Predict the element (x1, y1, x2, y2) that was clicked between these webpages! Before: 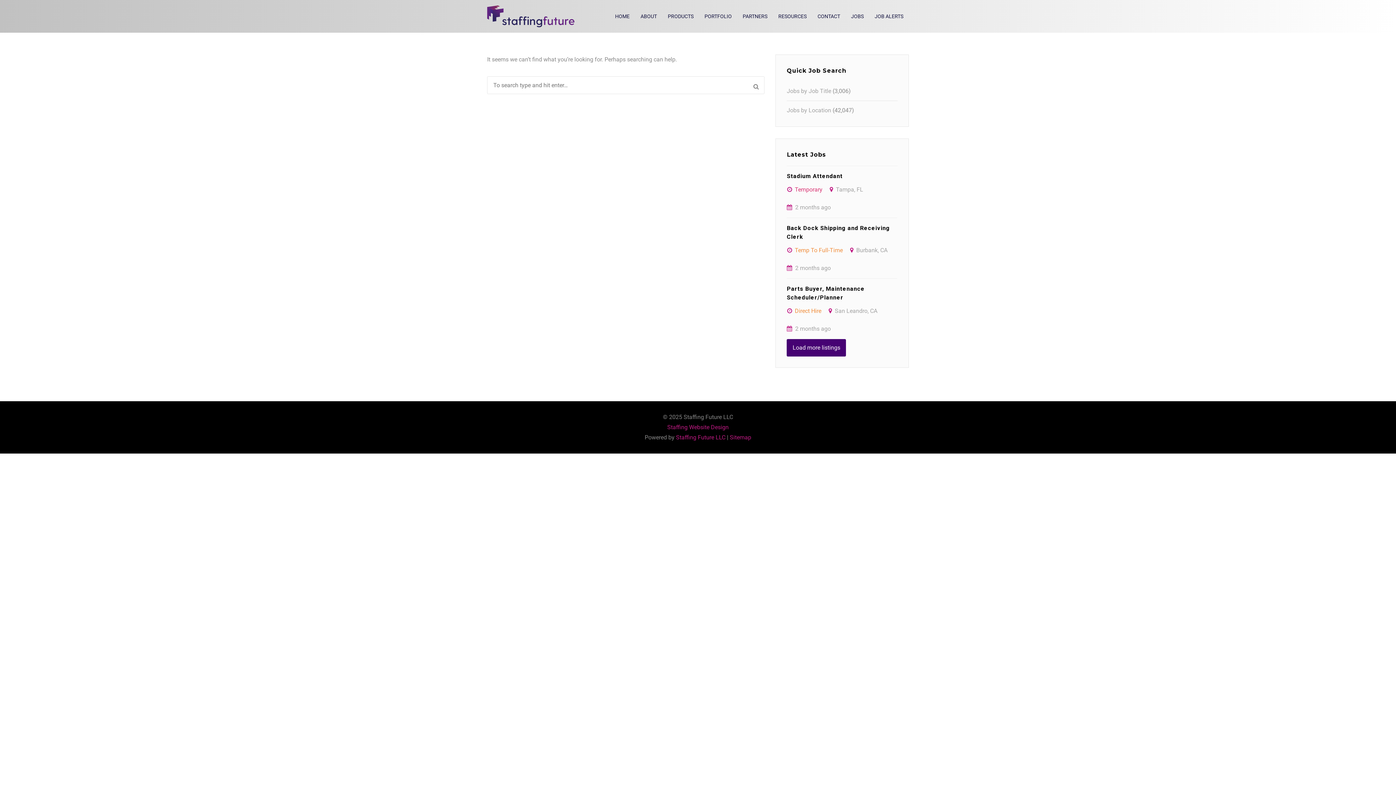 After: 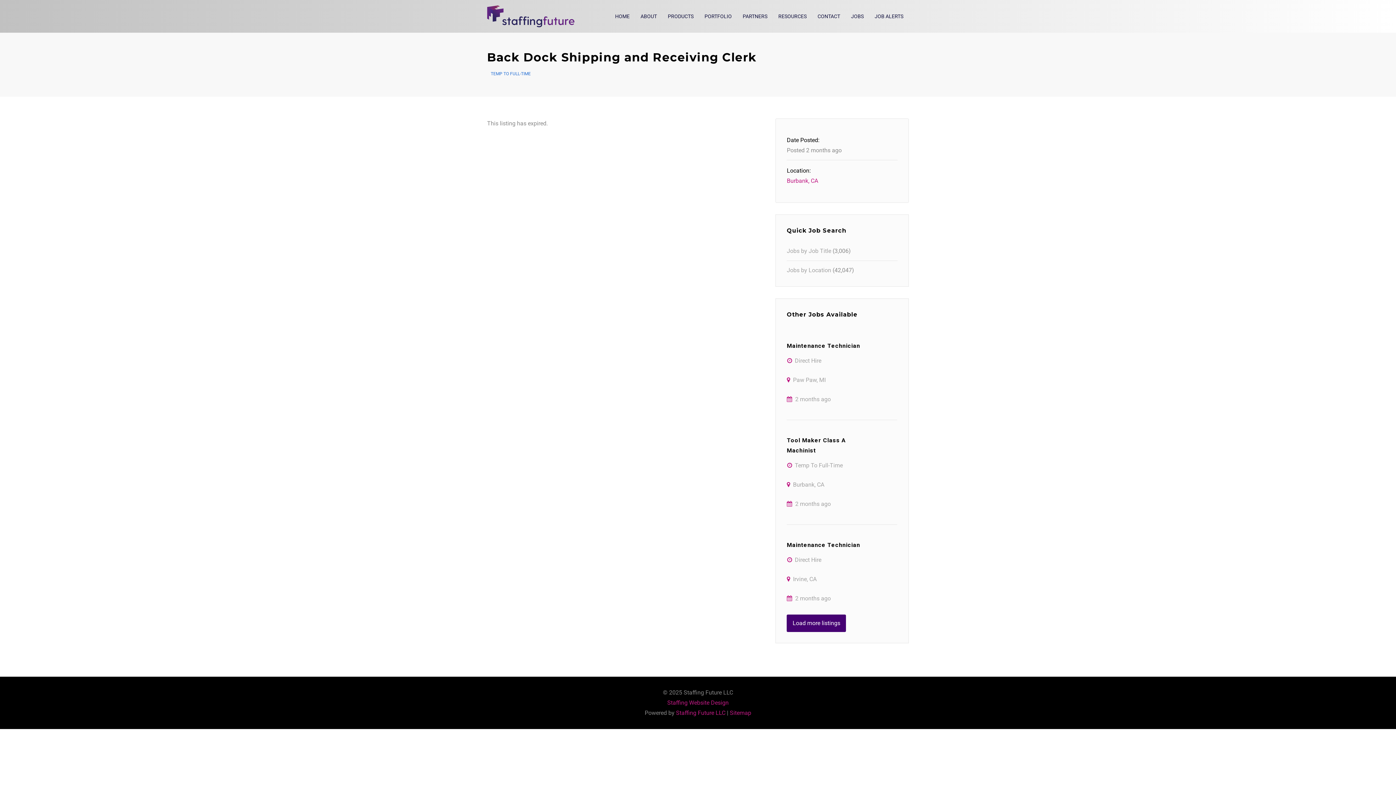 Action: bbox: (787, 218, 897, 278) label: Back Dock Shipping and Receiving Clerk
Temp To Full-Time Burbank, CA 2 months ago